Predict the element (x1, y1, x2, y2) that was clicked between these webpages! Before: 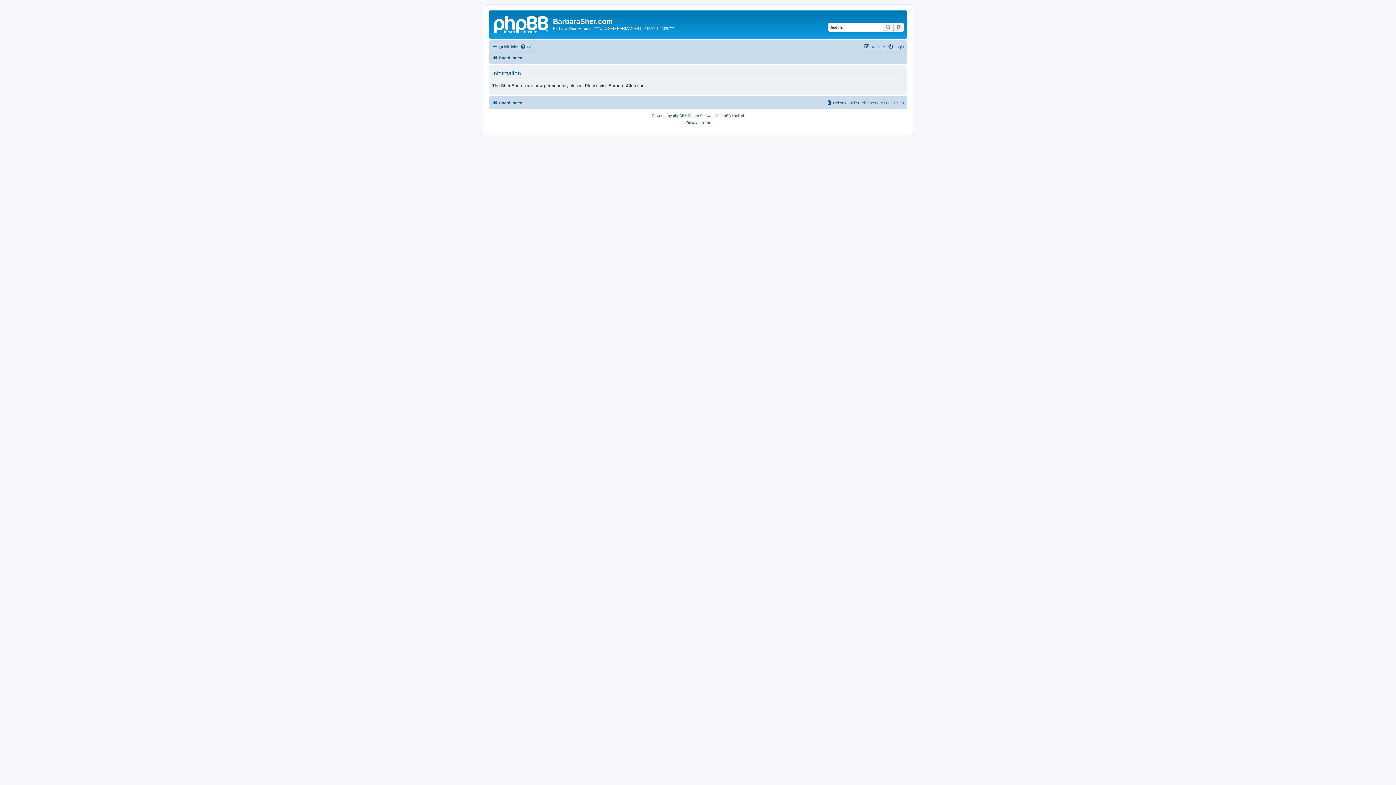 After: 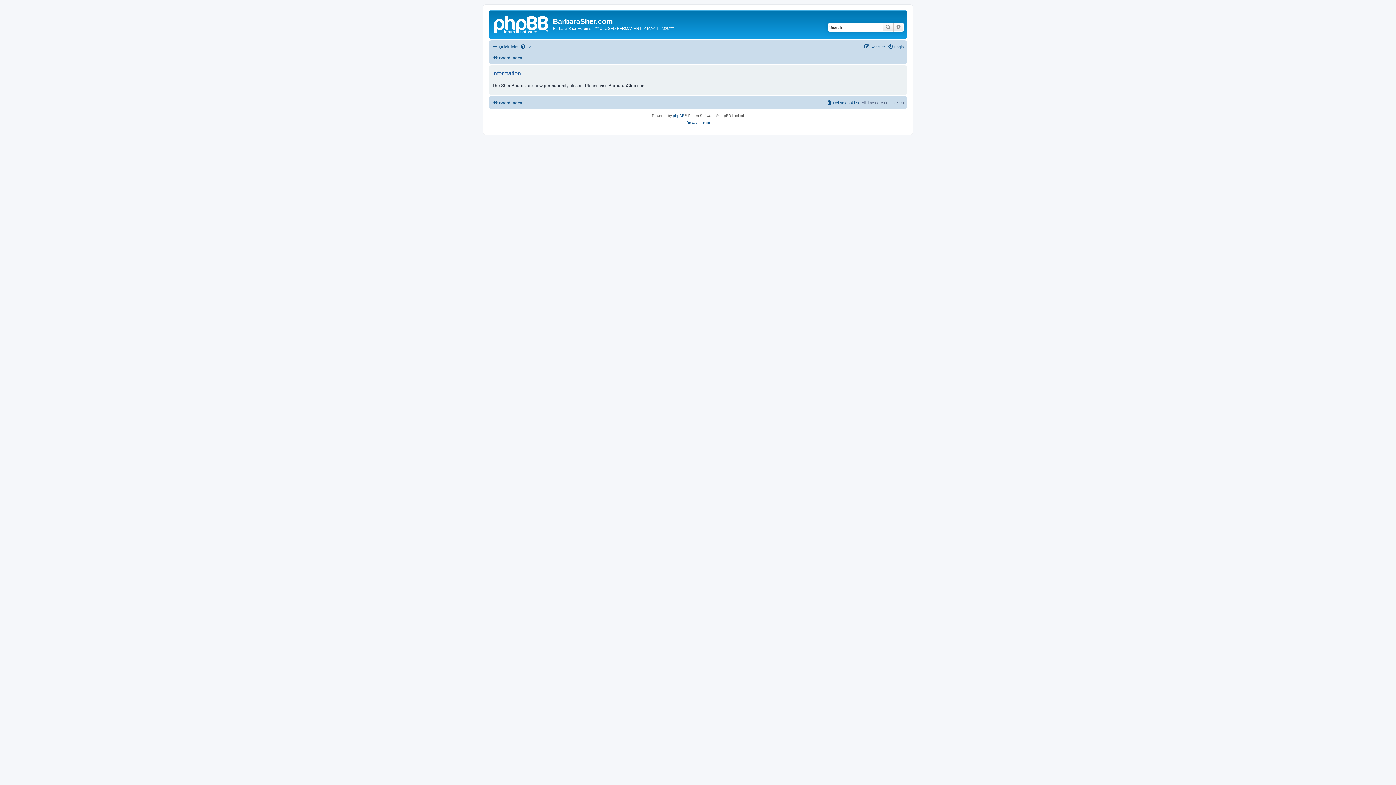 Action: bbox: (864, 42, 885, 51) label: Register